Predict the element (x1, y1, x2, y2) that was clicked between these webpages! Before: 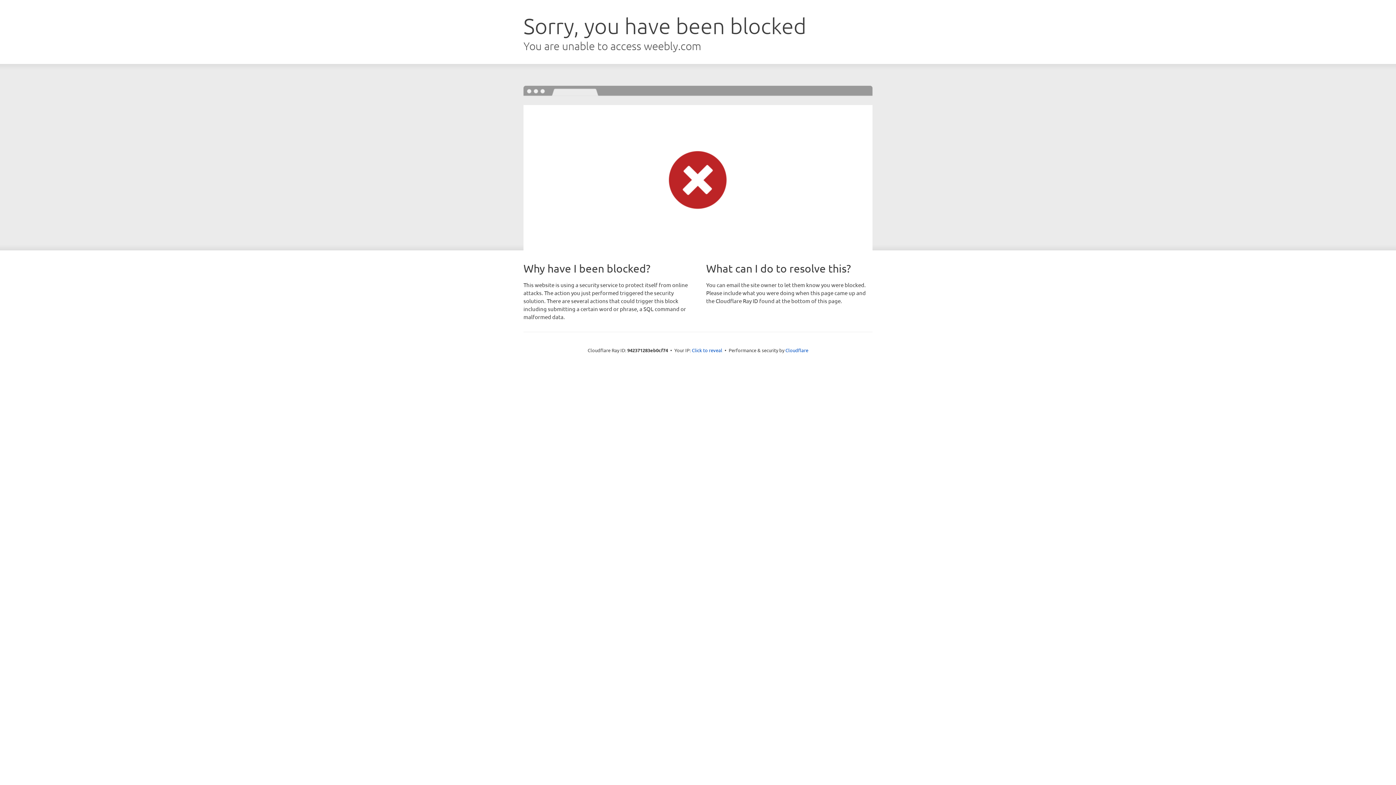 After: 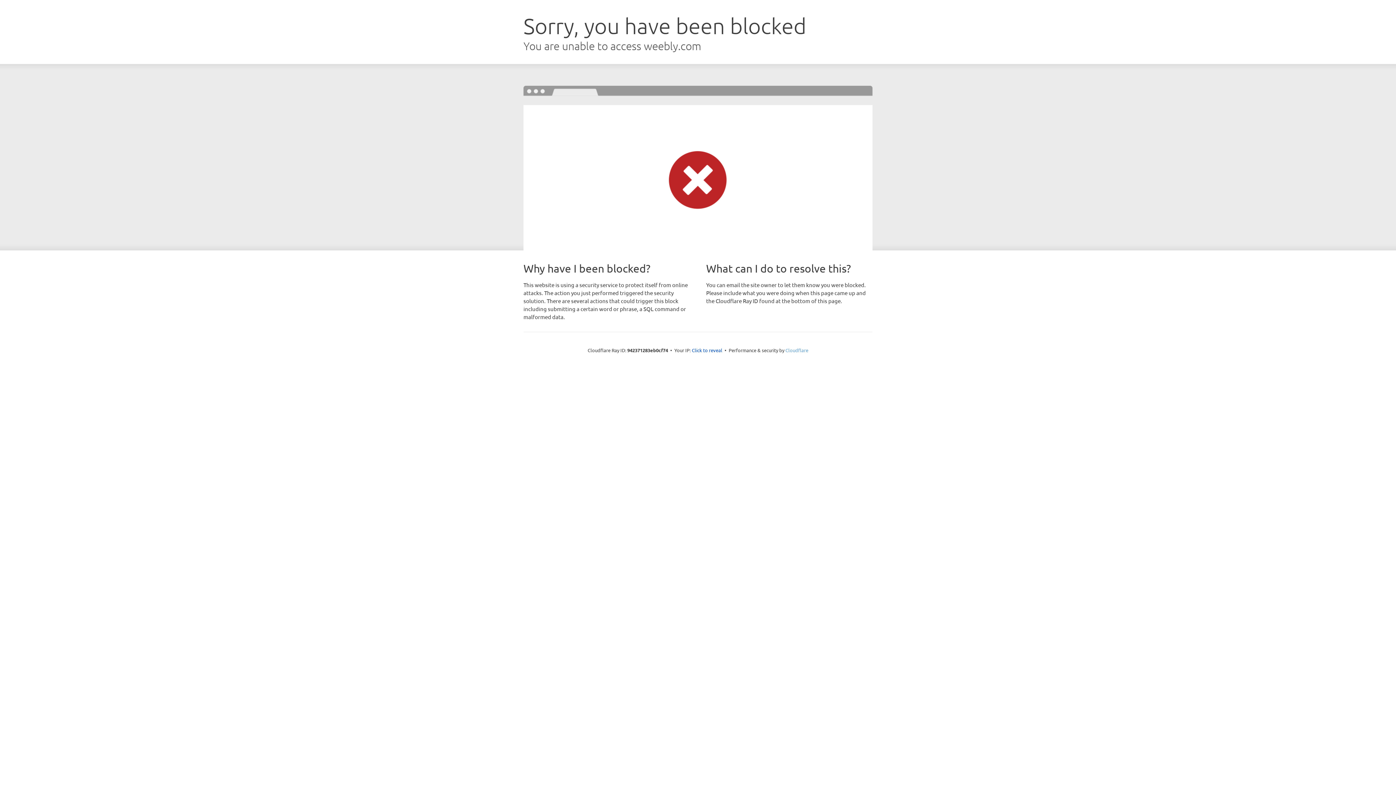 Action: bbox: (785, 347, 808, 353) label: Cloudflare